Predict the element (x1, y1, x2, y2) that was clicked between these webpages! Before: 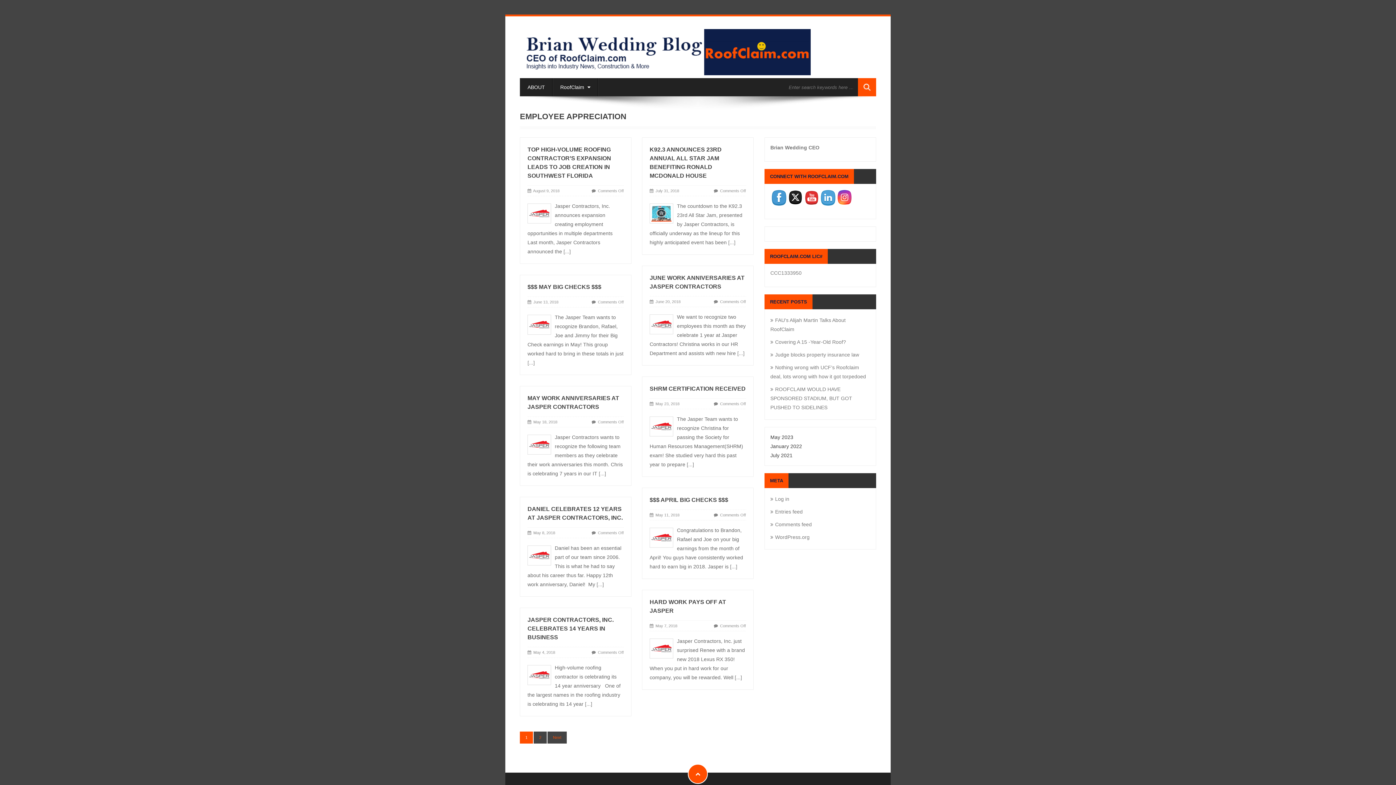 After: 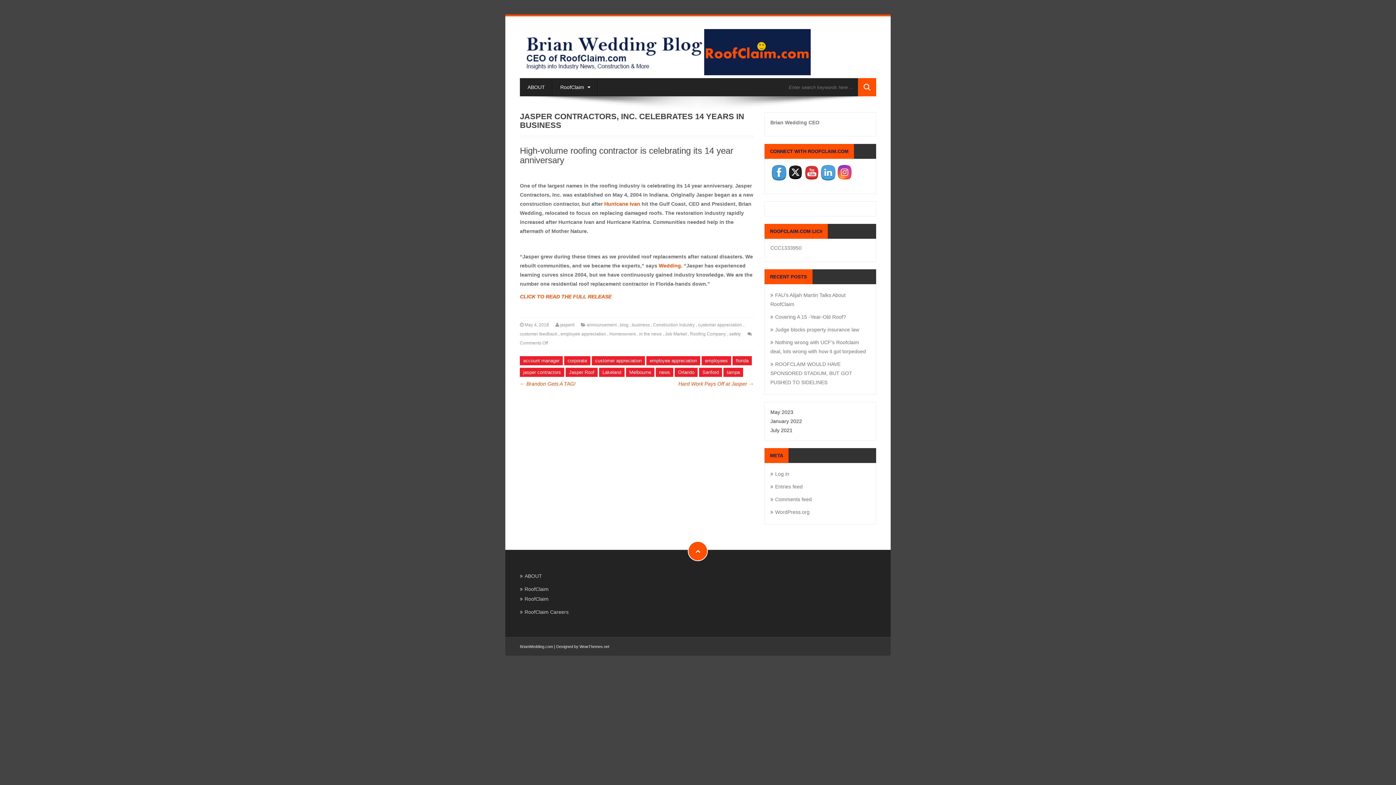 Action: label: [...] bbox: (585, 701, 592, 707)